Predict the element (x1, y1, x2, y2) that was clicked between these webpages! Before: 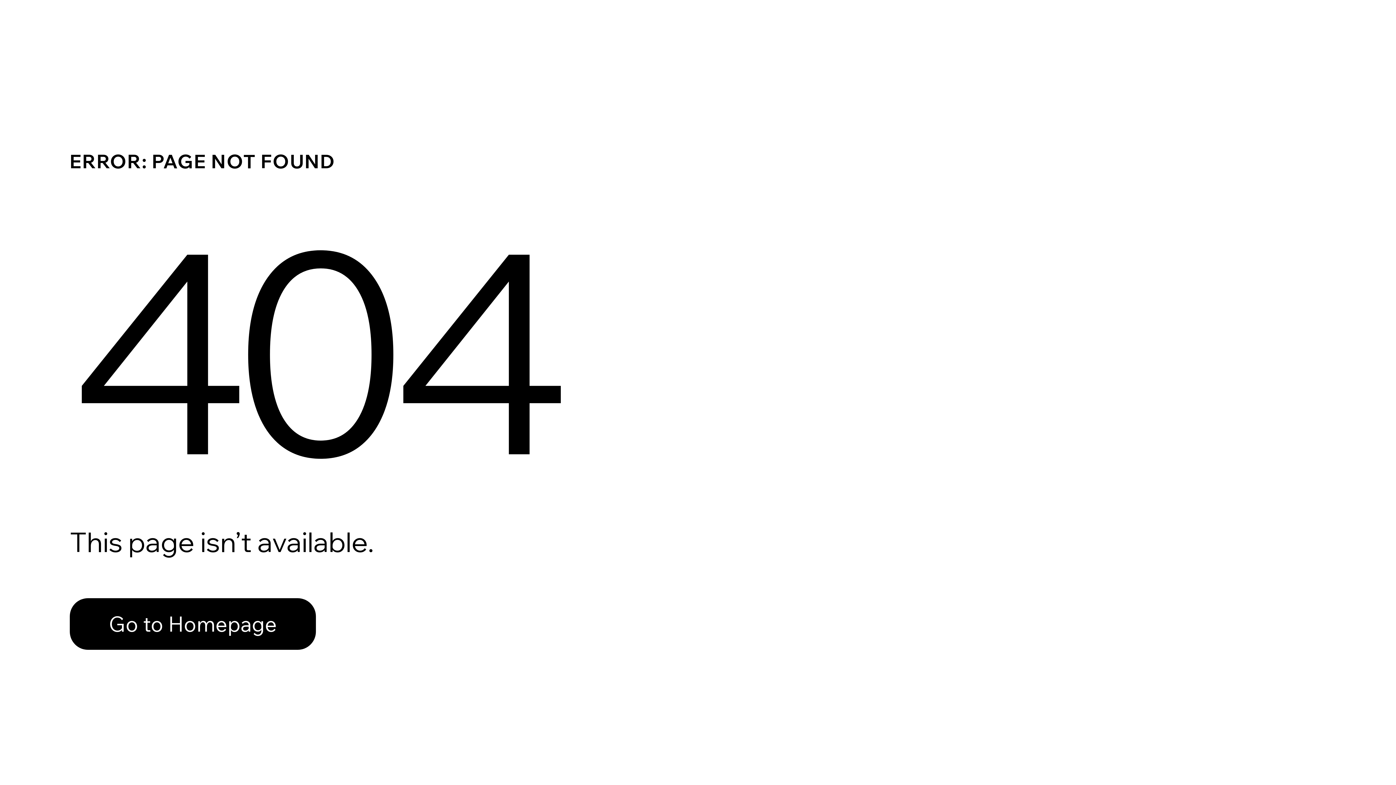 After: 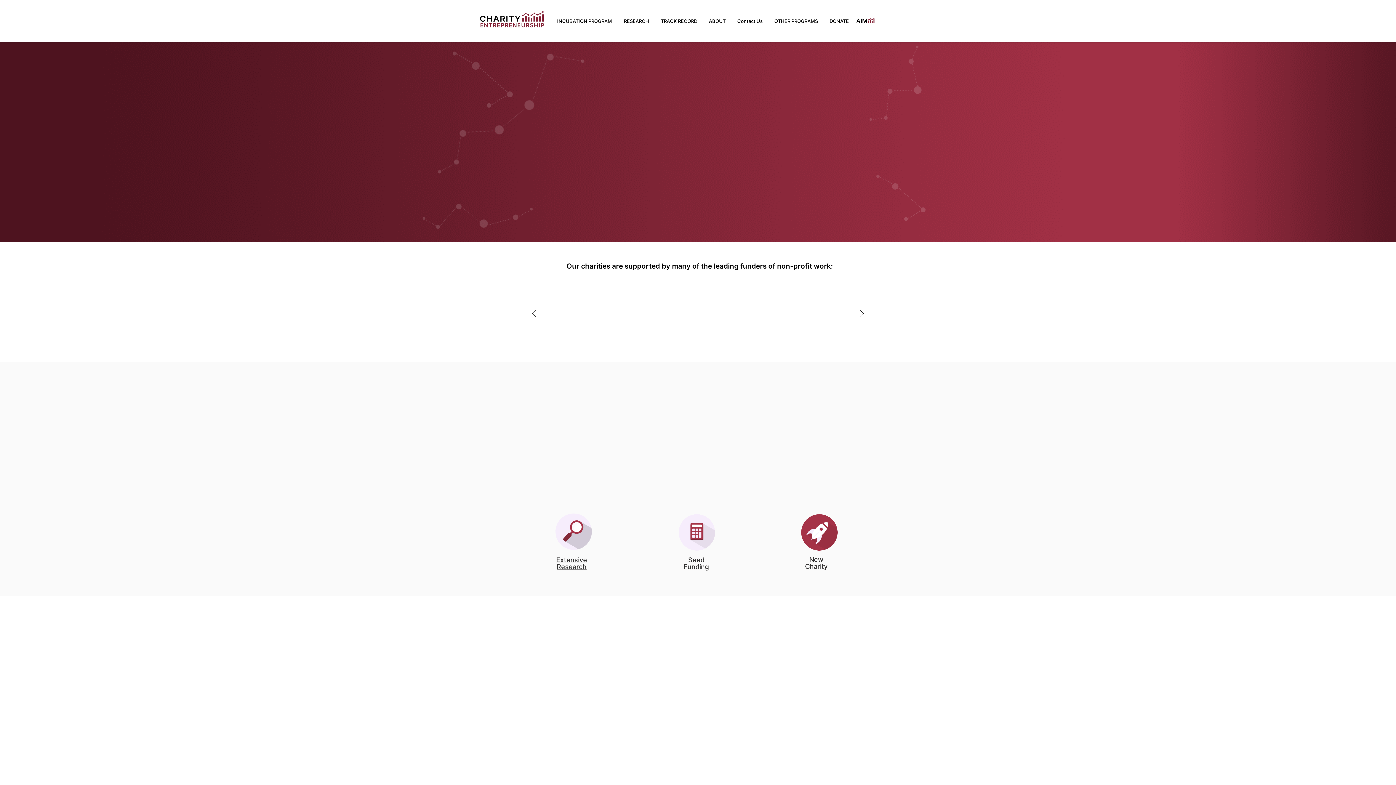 Action: label: Go to Homepage bbox: (69, 598, 316, 650)